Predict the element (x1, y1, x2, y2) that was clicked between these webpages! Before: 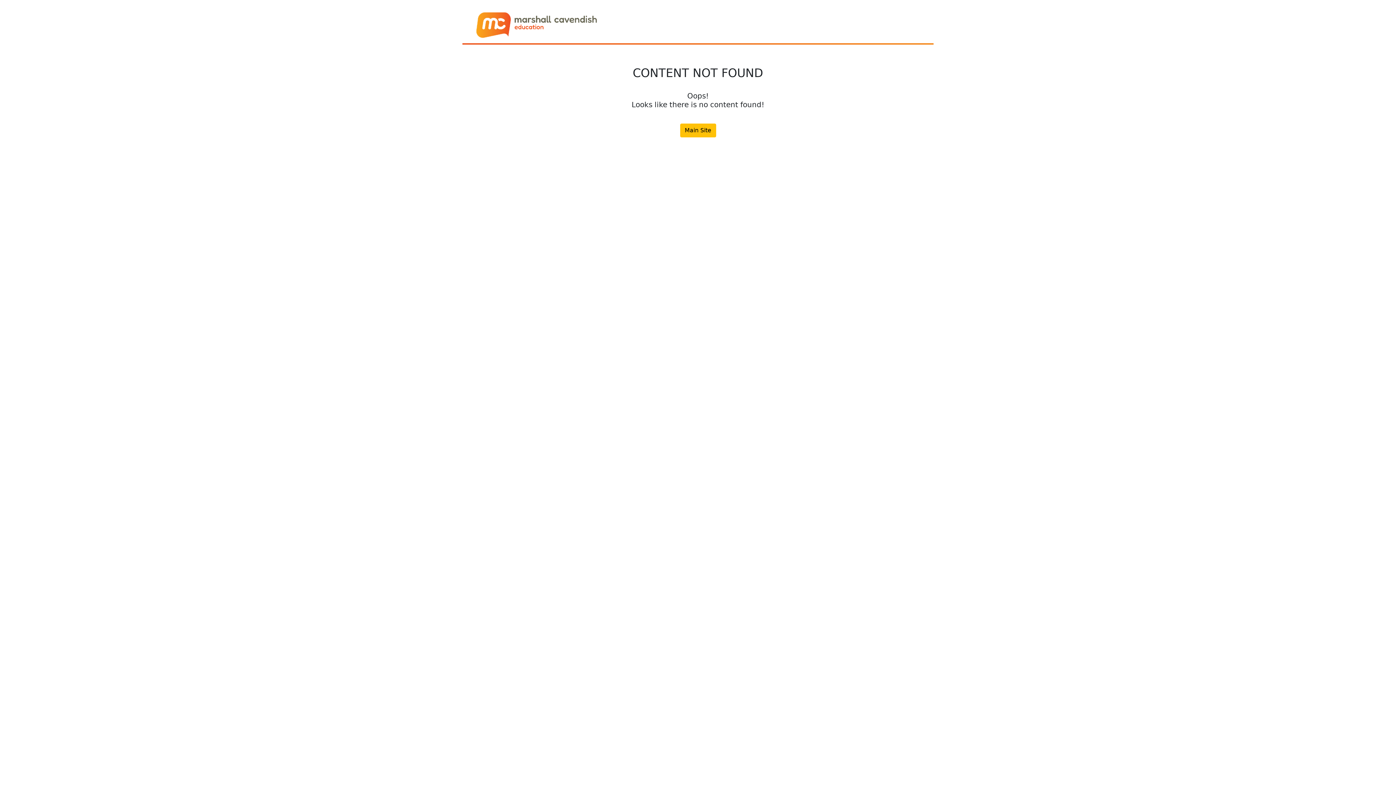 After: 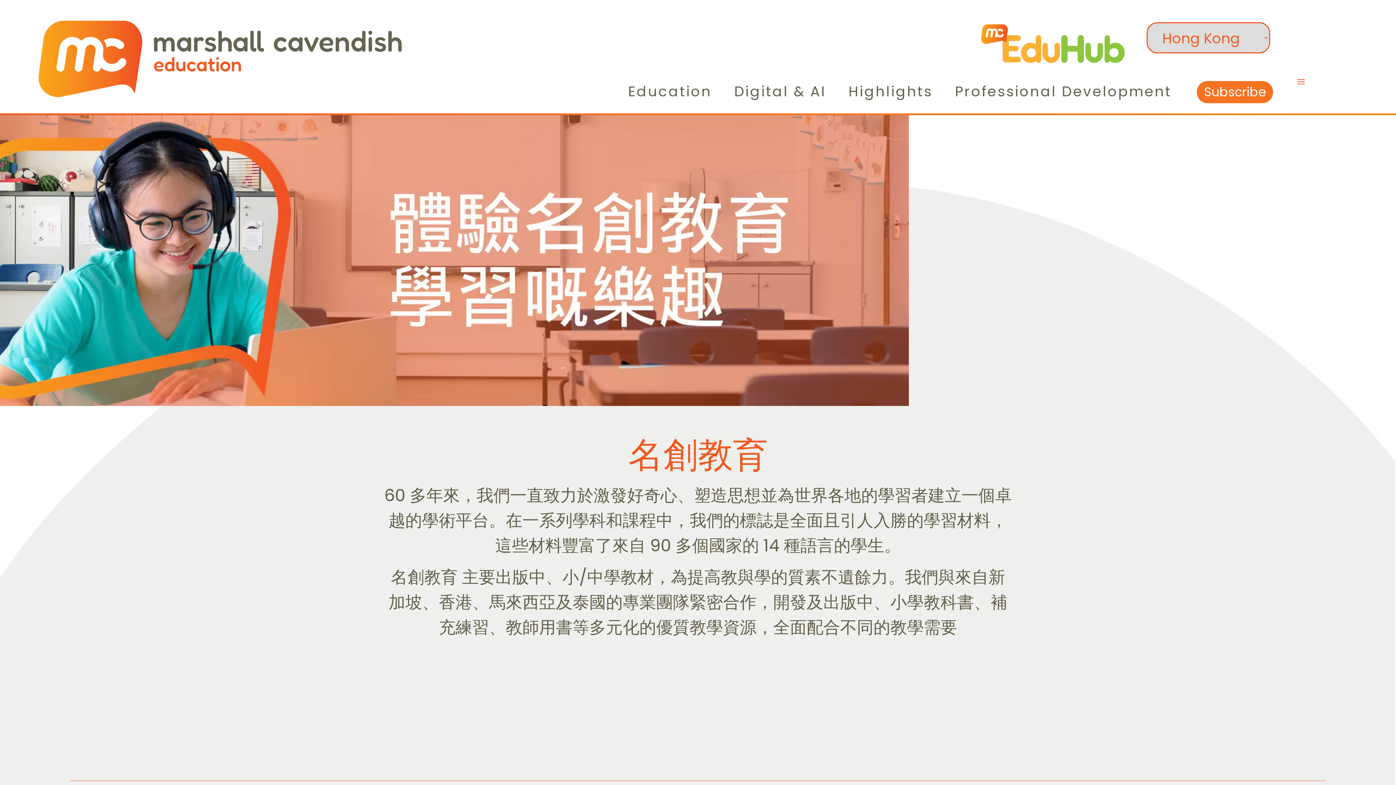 Action: label: Main Site bbox: (680, 123, 716, 137)